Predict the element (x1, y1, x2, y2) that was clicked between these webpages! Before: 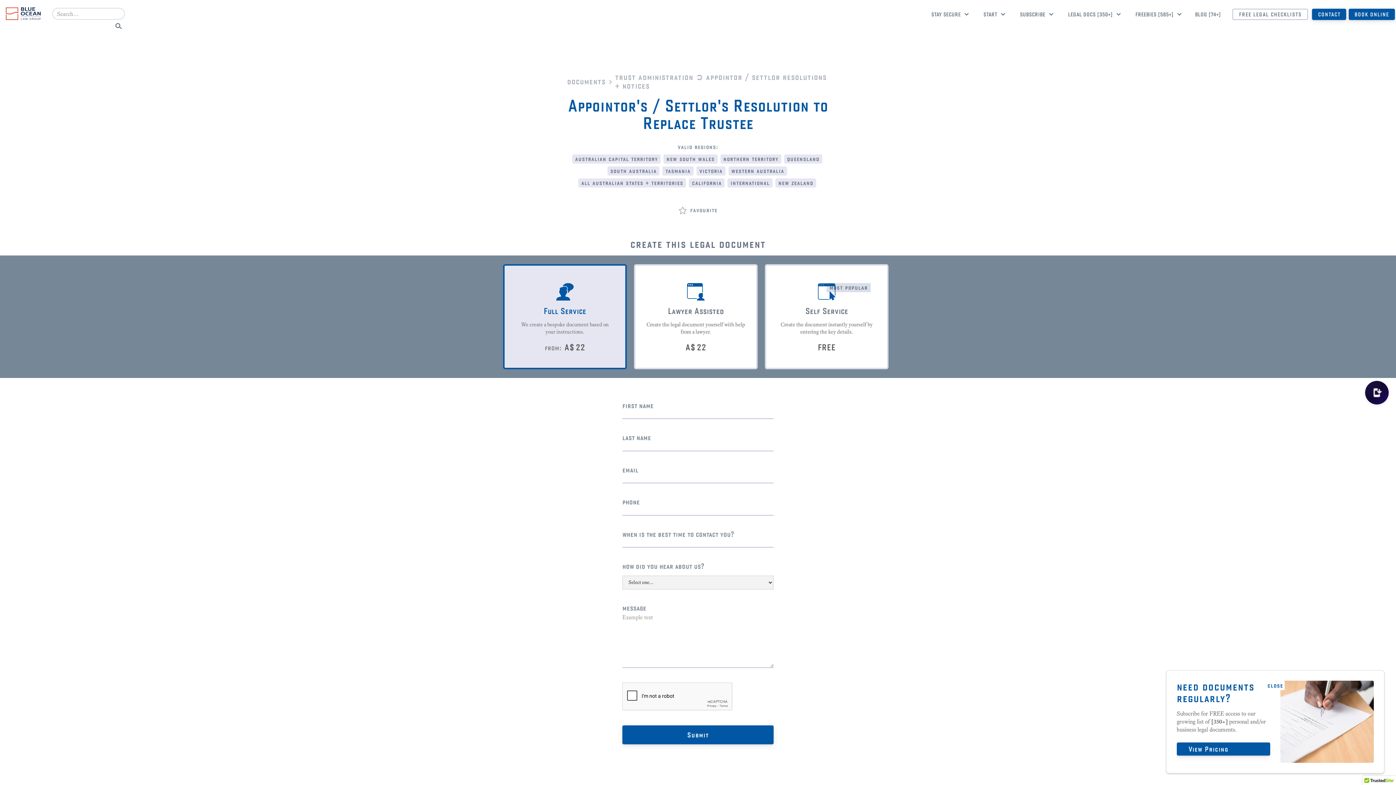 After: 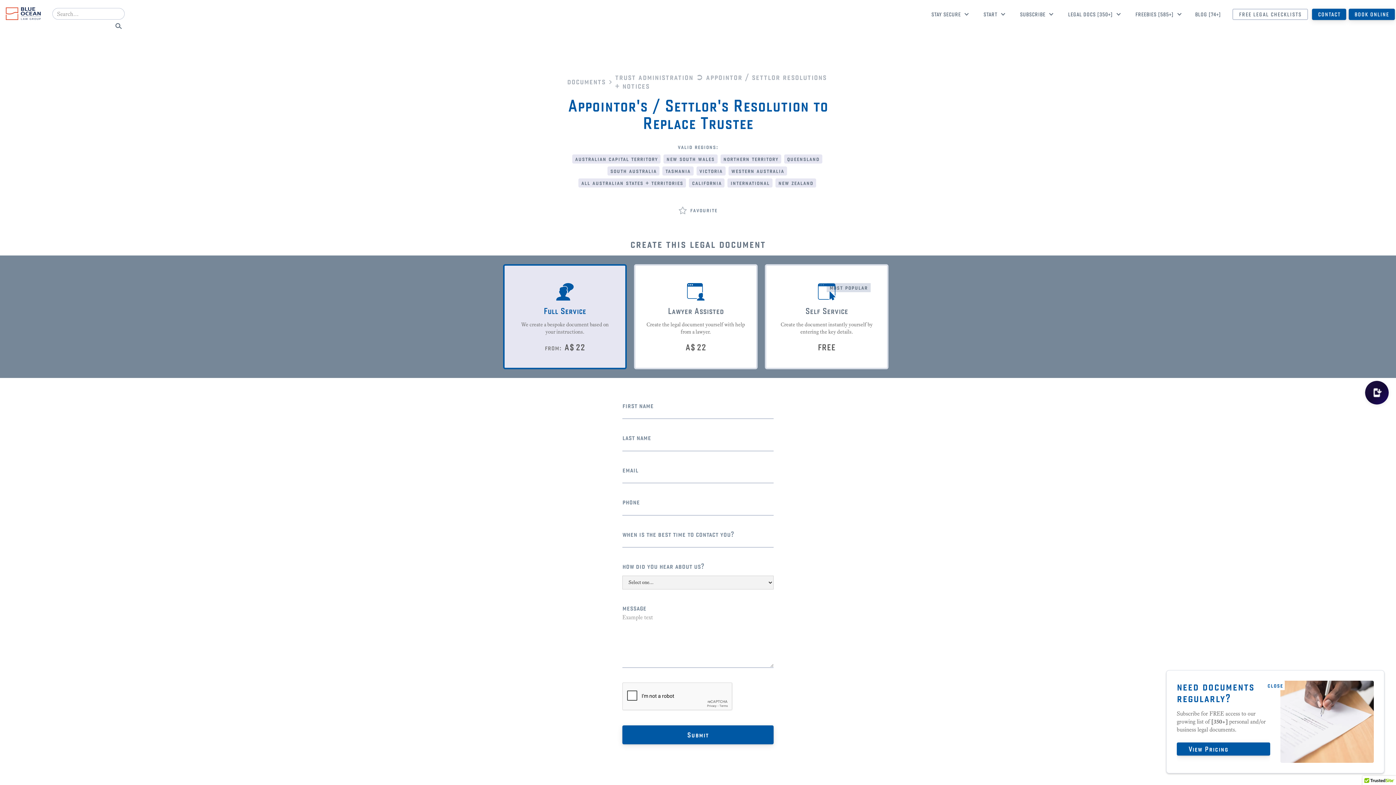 Action: label: STAY SECURE bbox: (925, 6, 969, 24)